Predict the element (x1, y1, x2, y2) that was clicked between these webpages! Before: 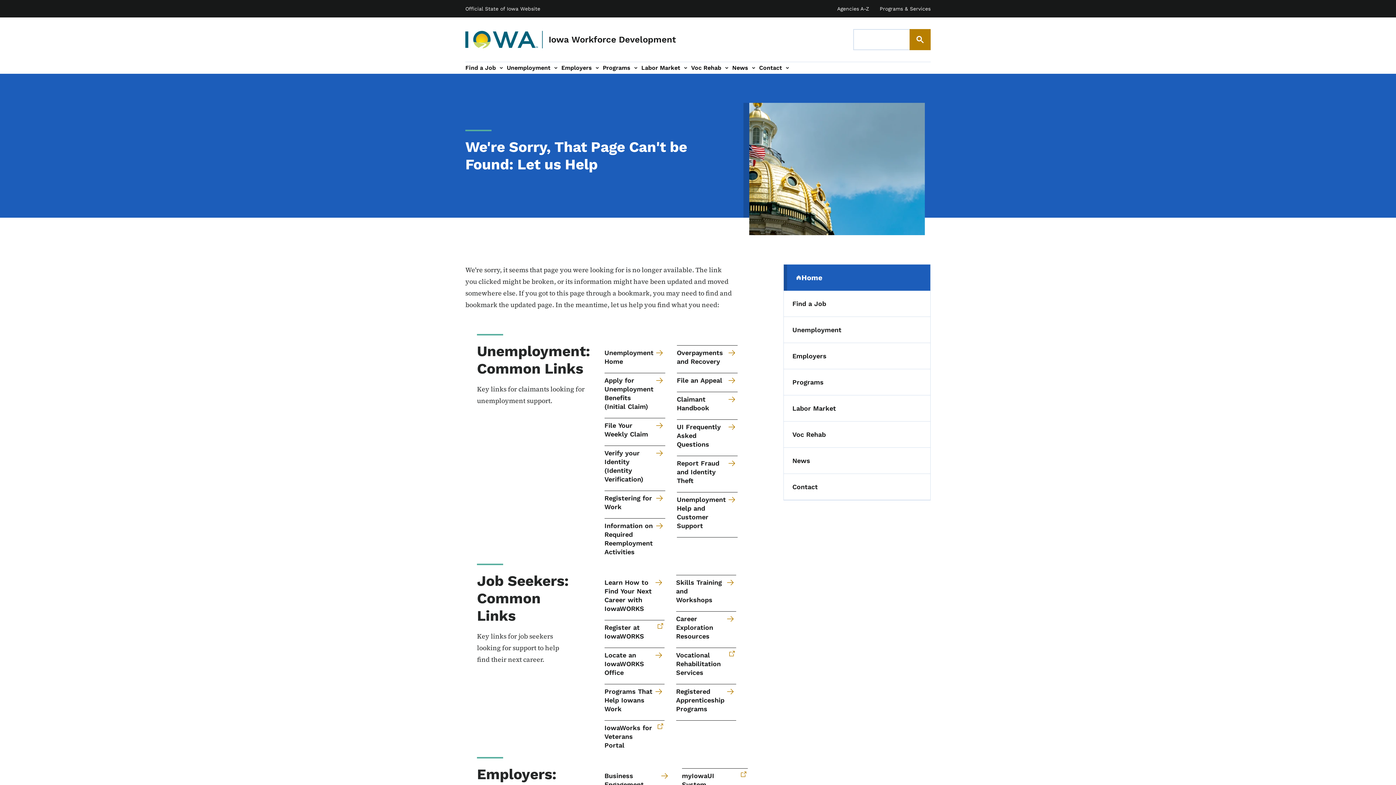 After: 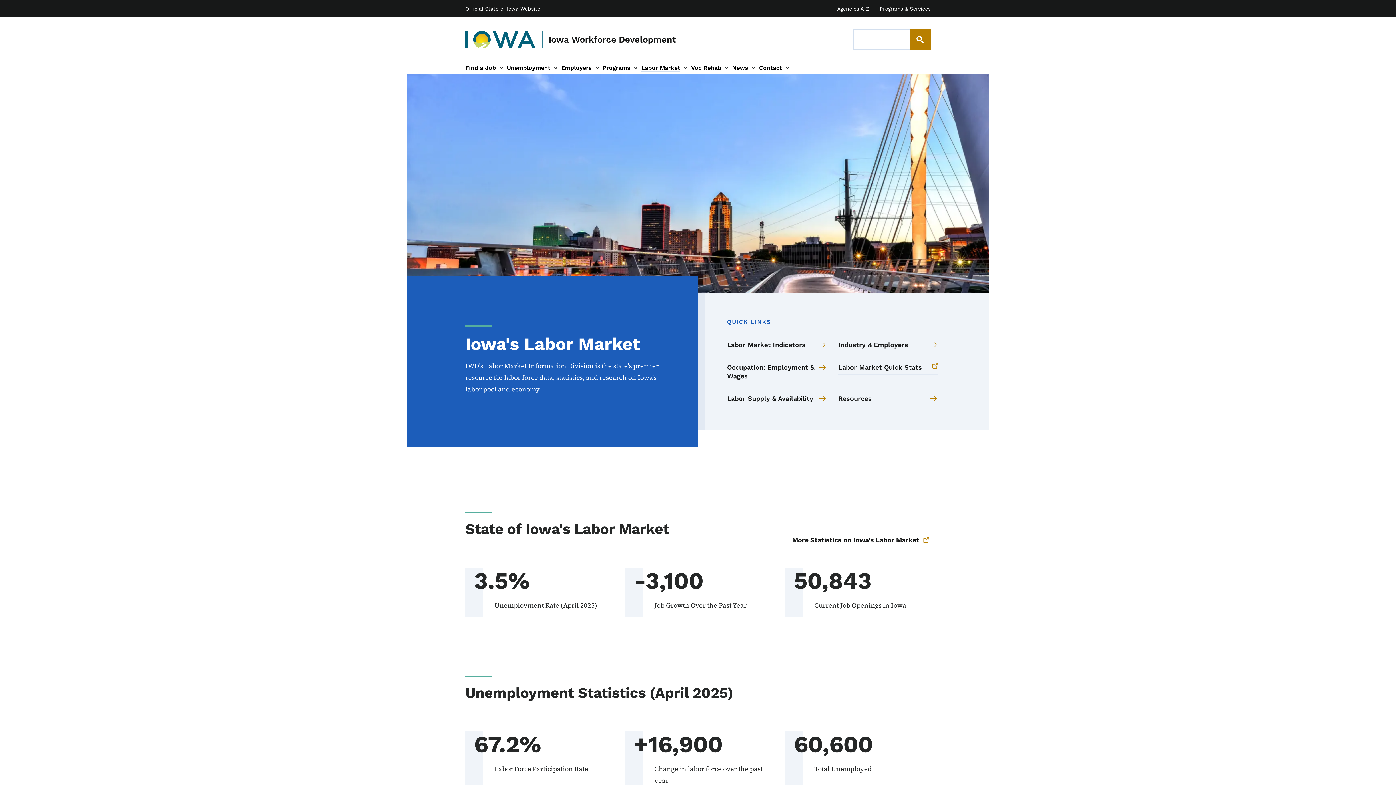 Action: bbox: (783, 395, 930, 421) label: Labor Market
(parent section)